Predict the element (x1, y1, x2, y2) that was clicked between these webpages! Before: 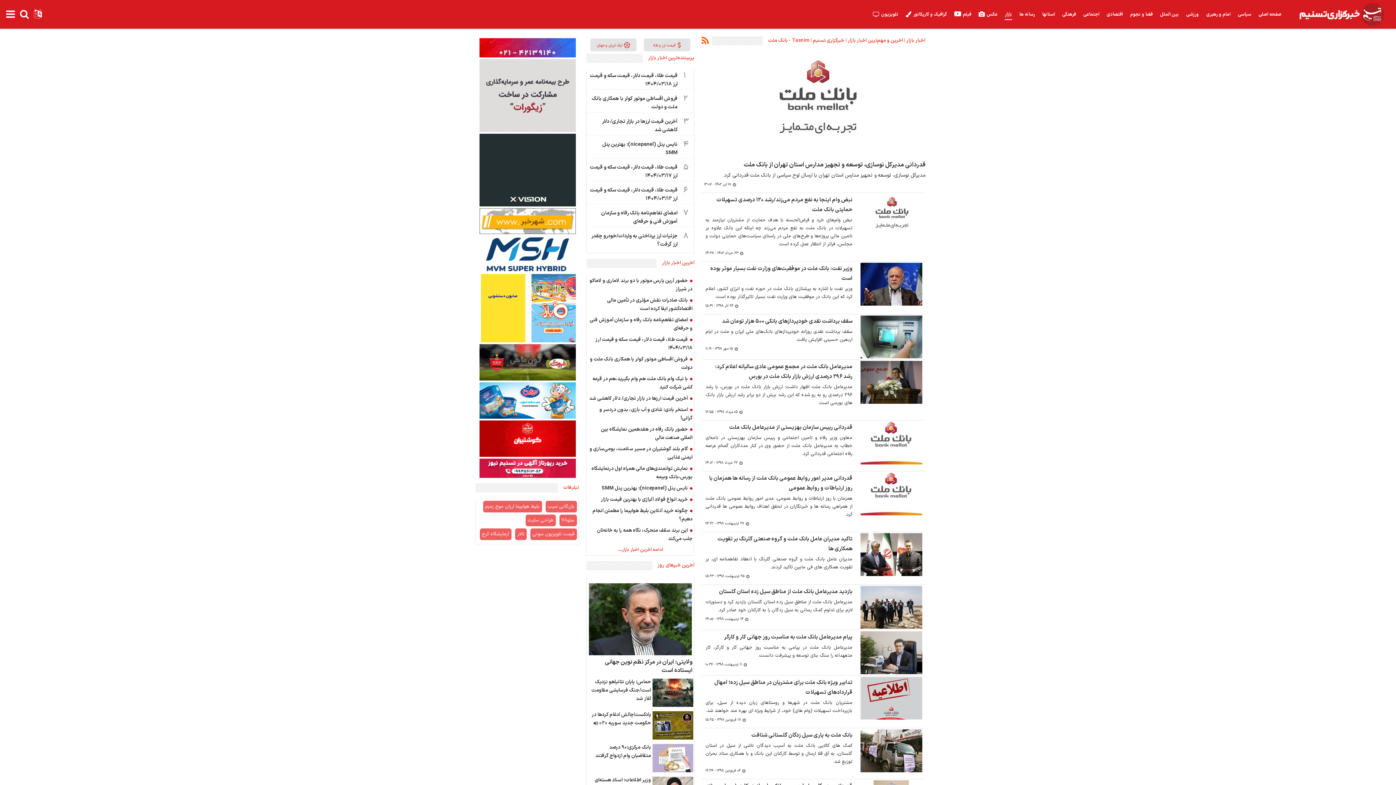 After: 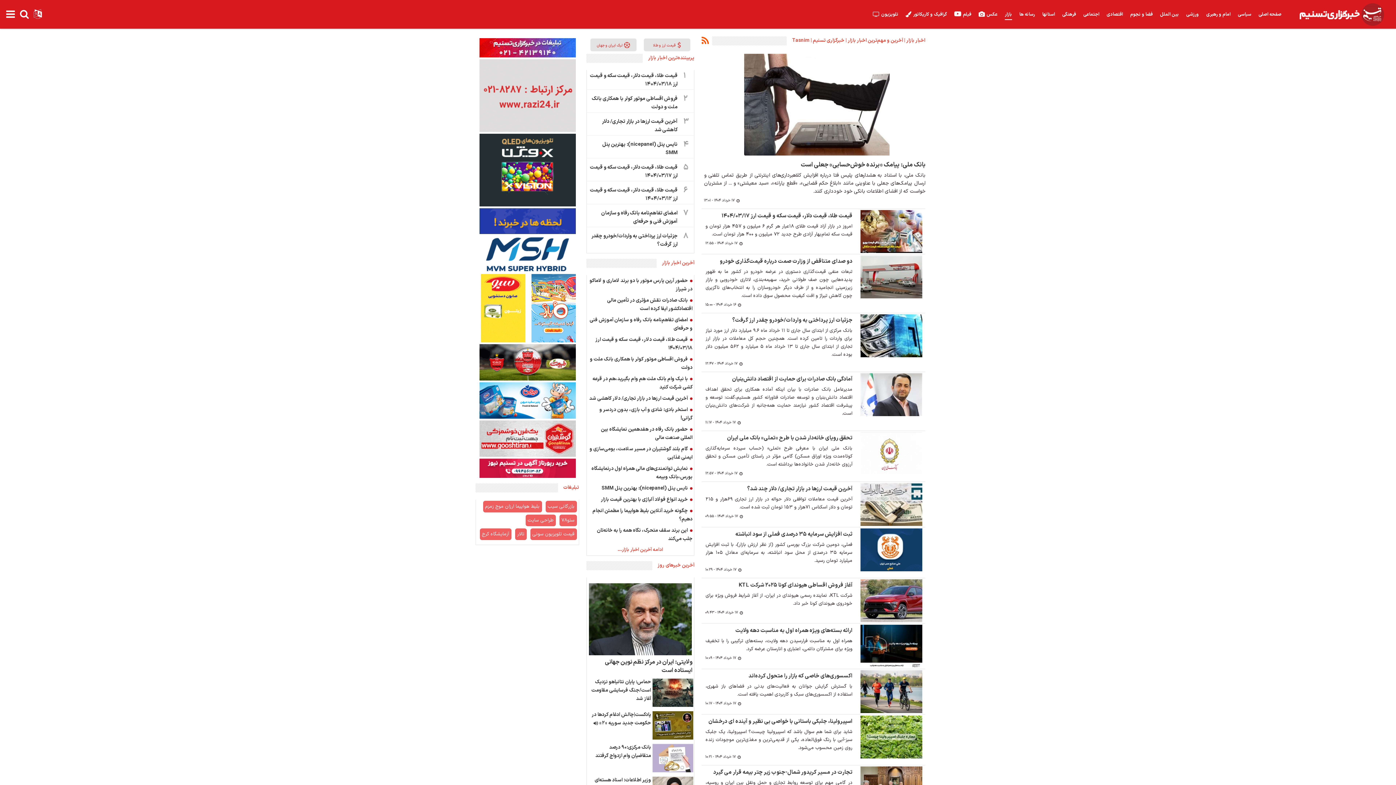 Action: label: بازار bbox: (1001, 0, 1016, 29)